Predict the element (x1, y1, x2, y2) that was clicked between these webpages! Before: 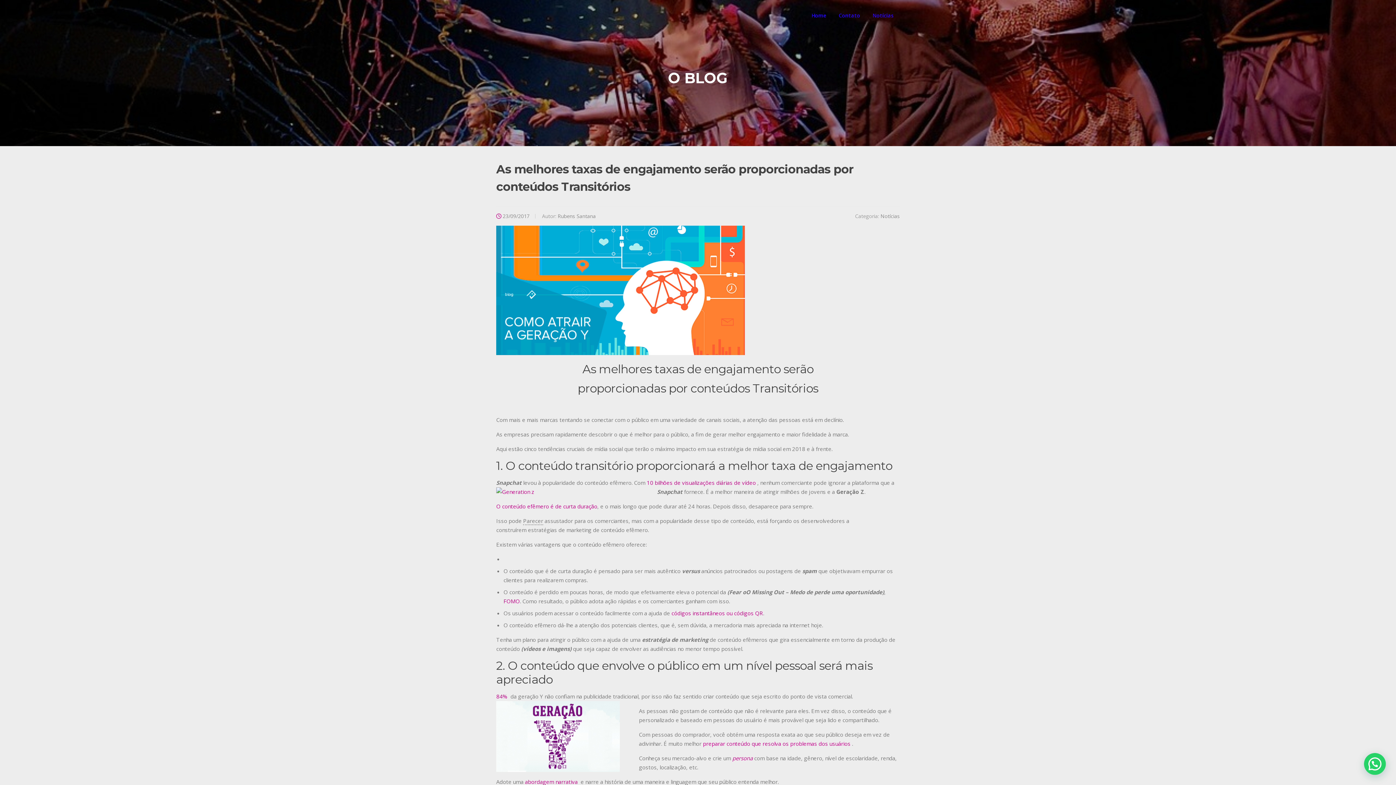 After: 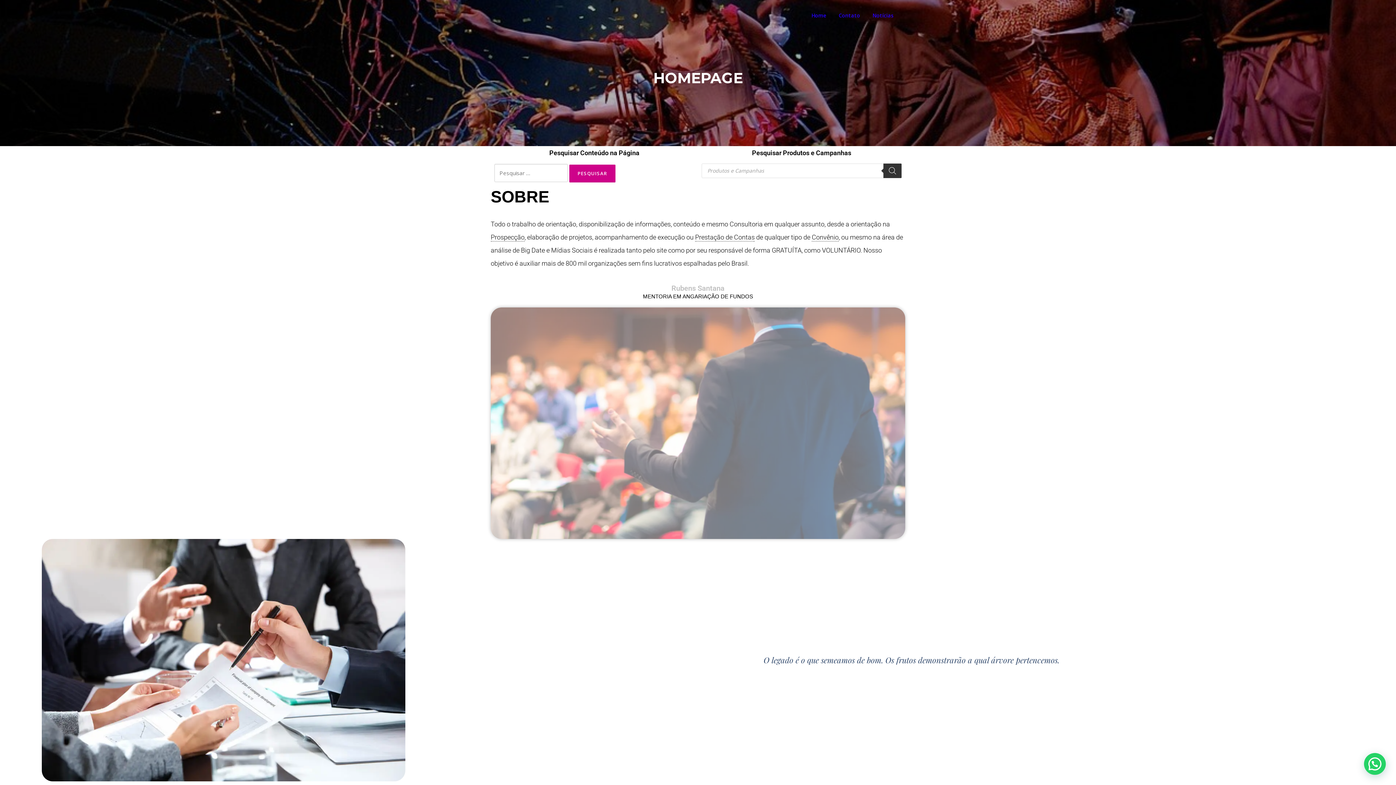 Action: bbox: (805, 0, 832, 30) label: Home